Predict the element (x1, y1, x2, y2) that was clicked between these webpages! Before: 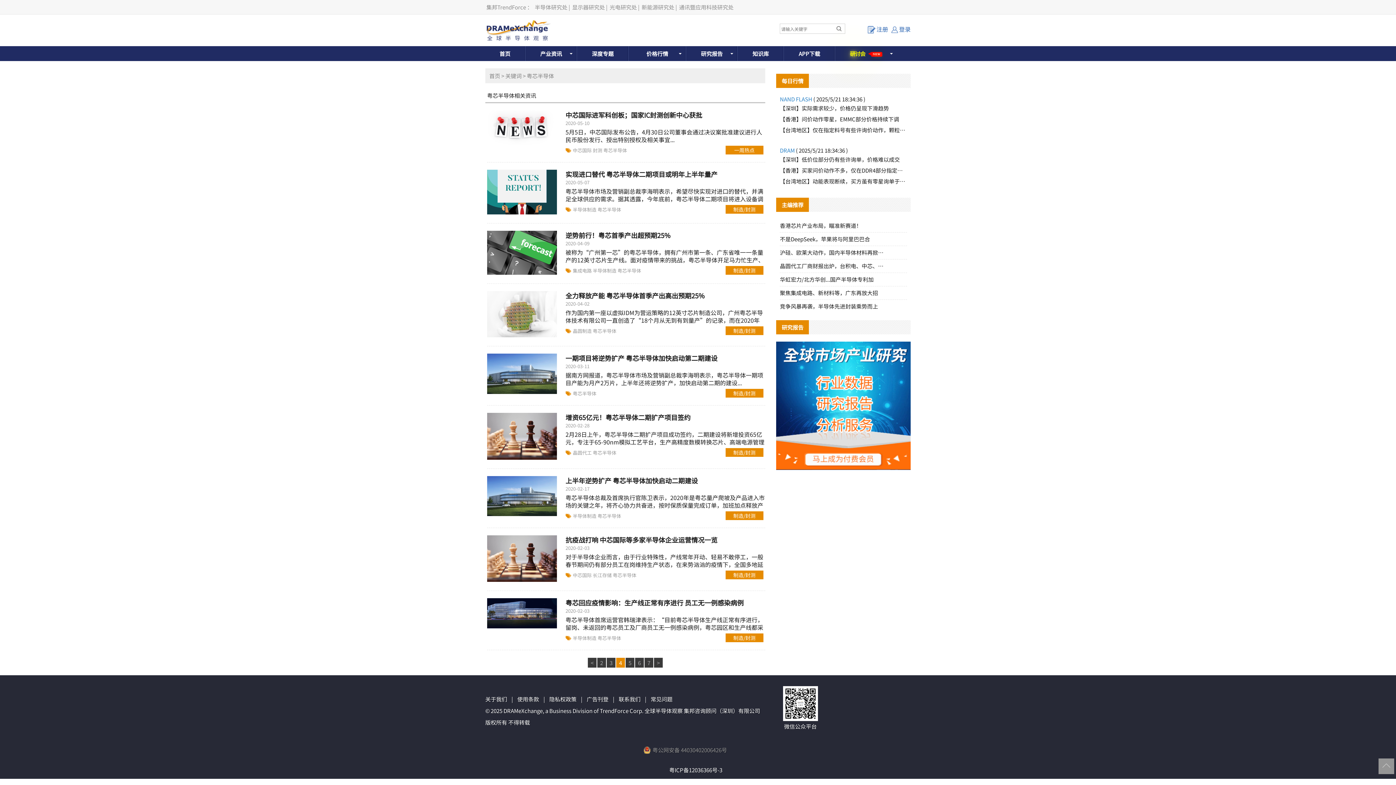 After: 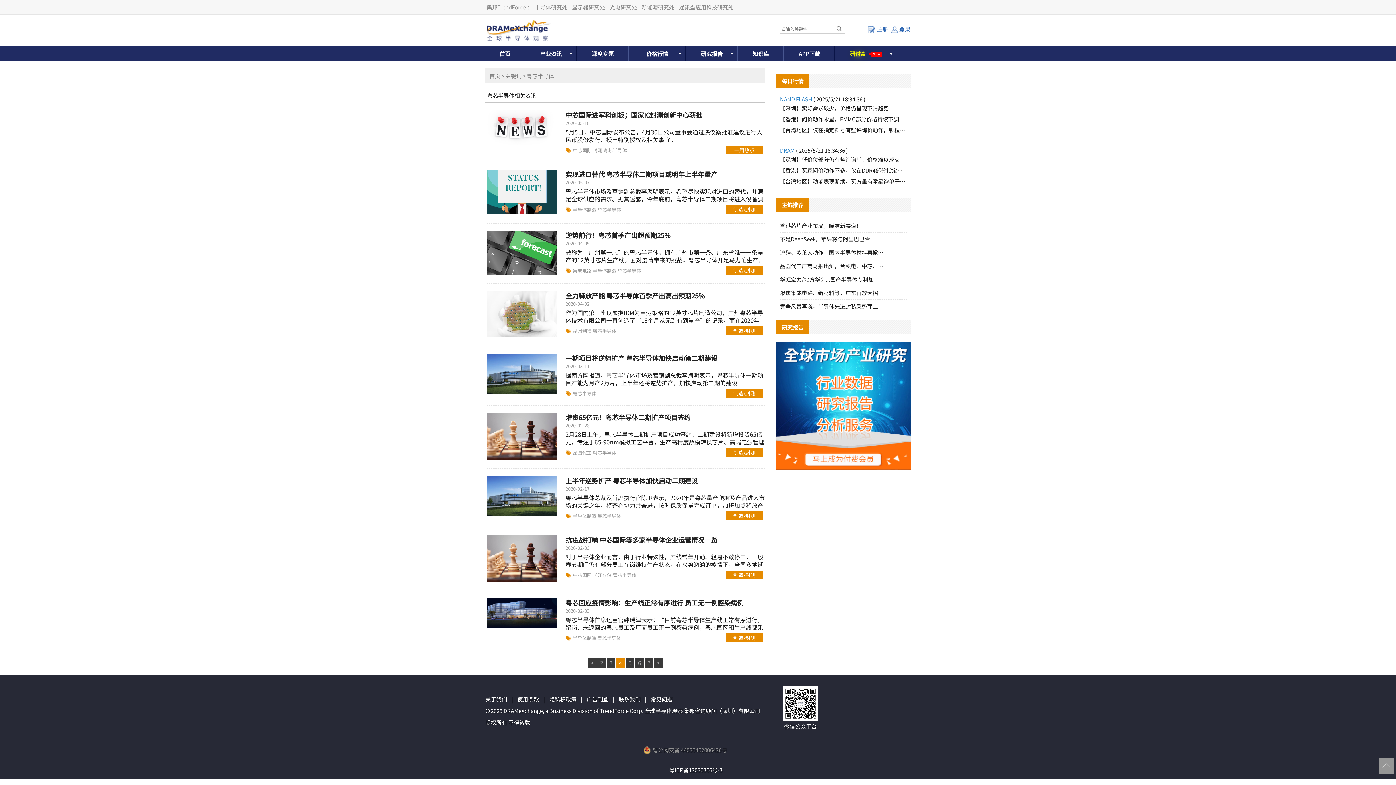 Action: bbox: (565, 475, 698, 485) label: 上半年逆势扩产 粤芯半导体加快启动二期建设